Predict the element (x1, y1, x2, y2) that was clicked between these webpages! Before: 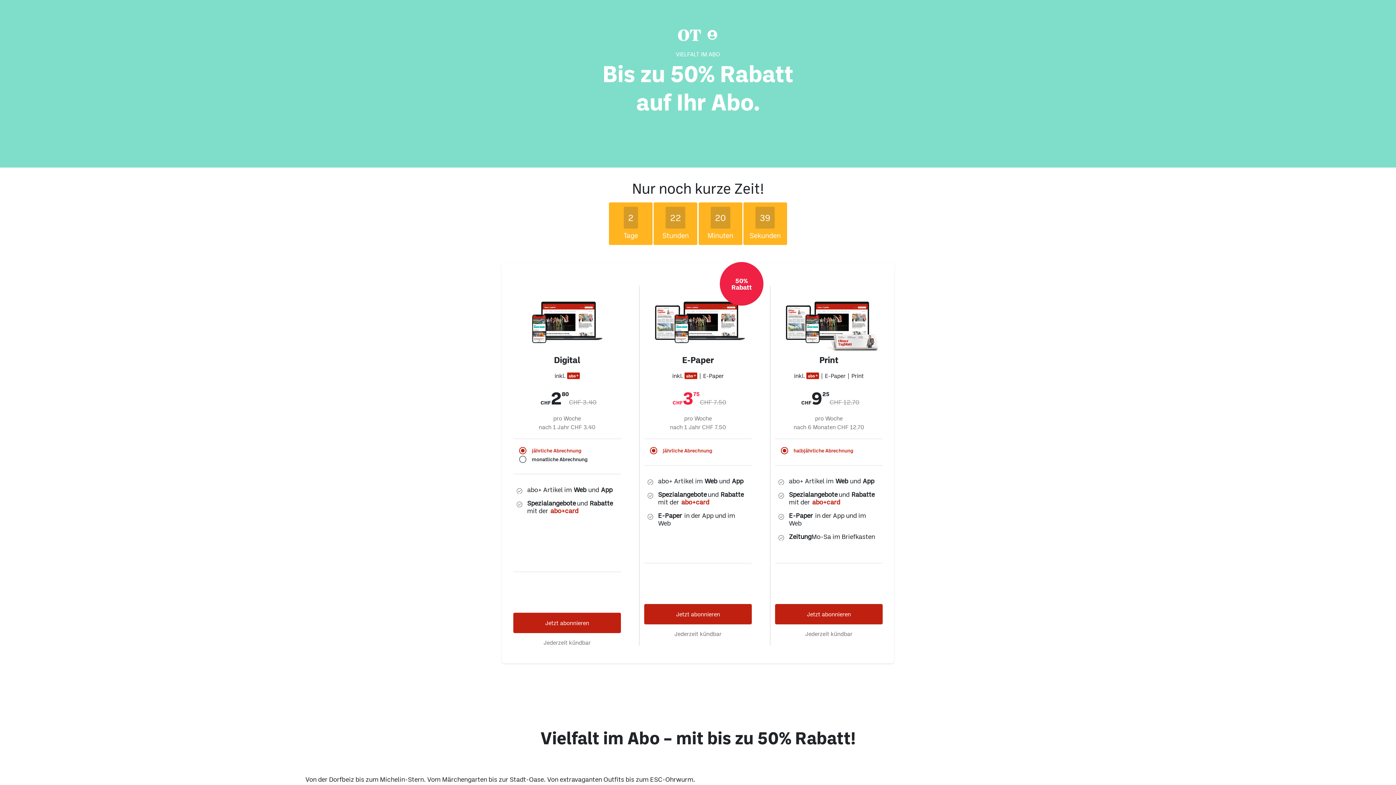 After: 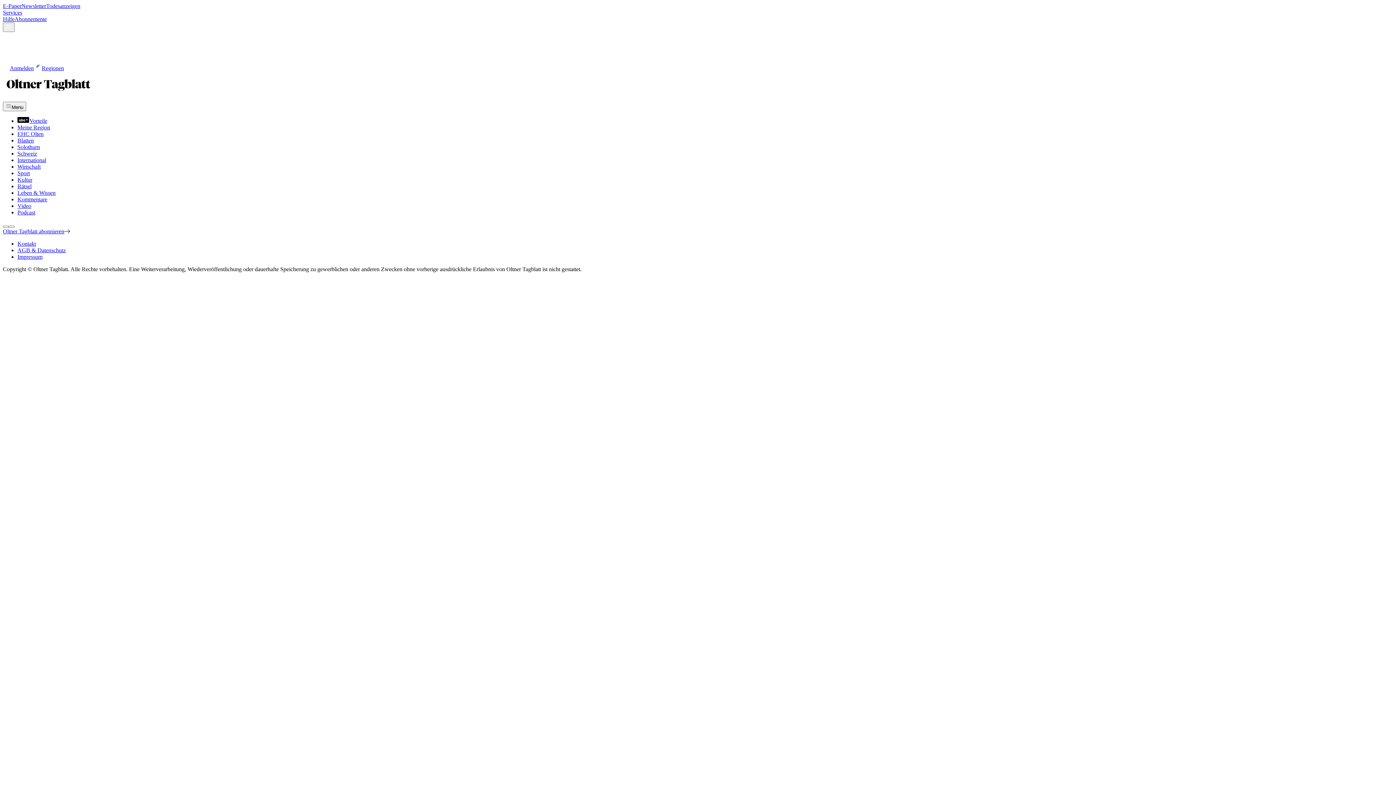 Action: bbox: (644, 604, 752, 624) label: Jetzt abonnieren